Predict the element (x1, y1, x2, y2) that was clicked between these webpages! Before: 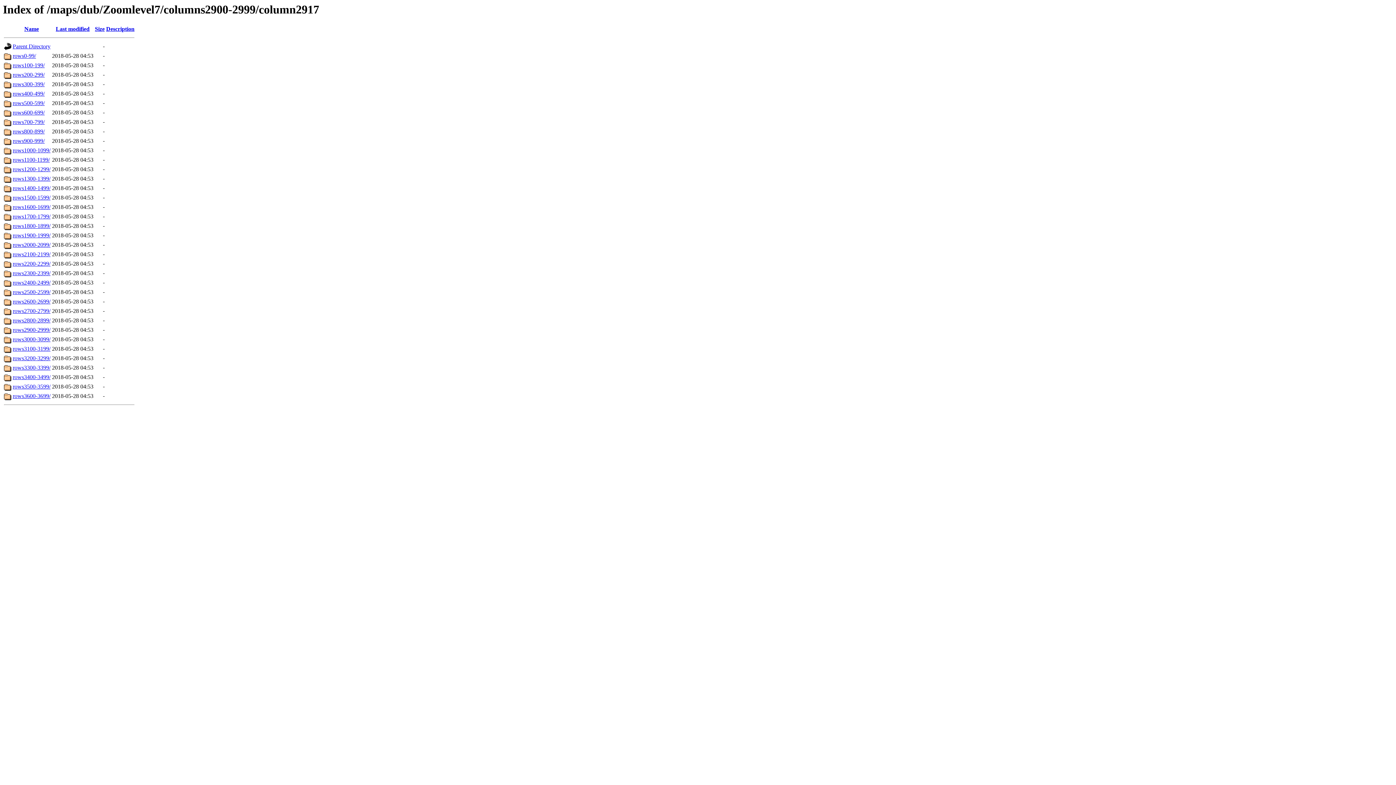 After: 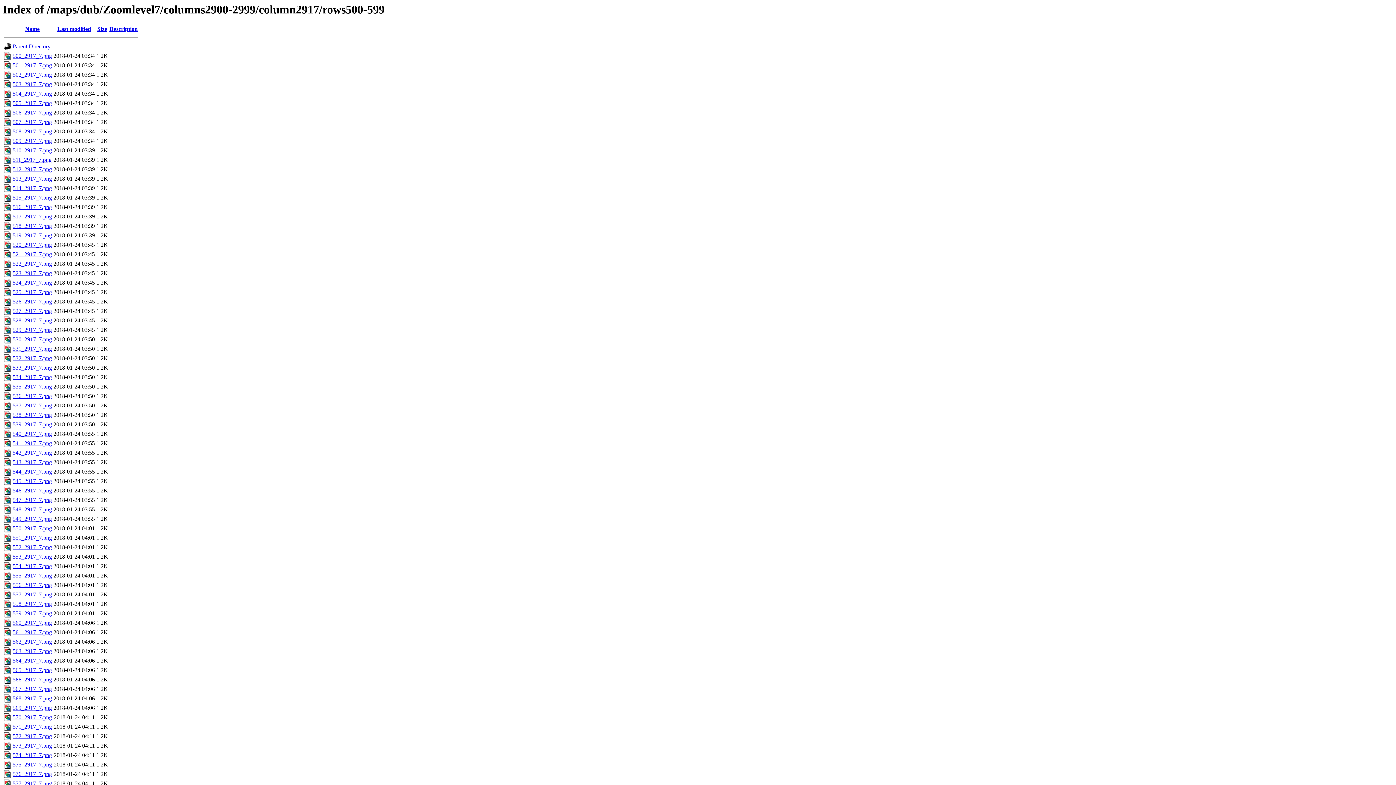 Action: bbox: (12, 100, 44, 106) label: rows500-599/